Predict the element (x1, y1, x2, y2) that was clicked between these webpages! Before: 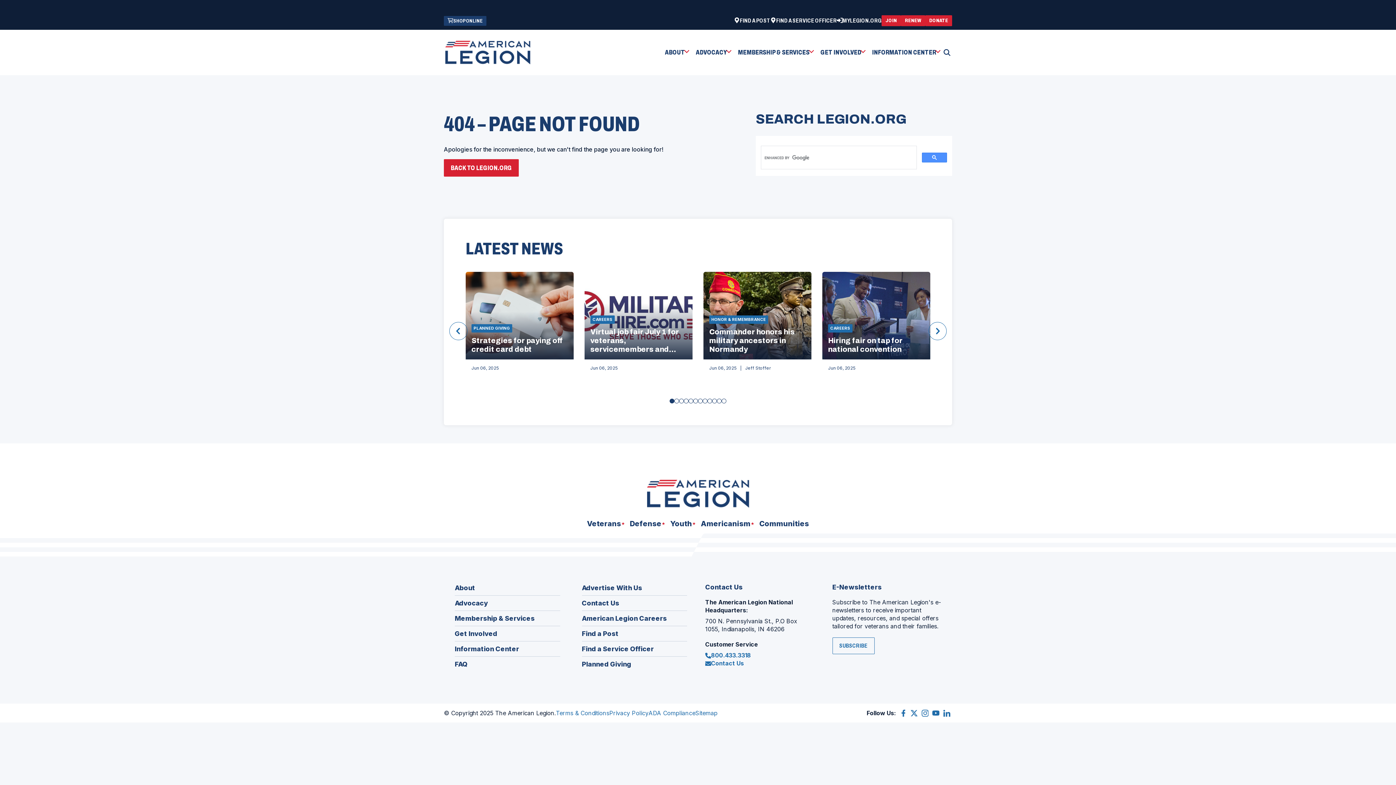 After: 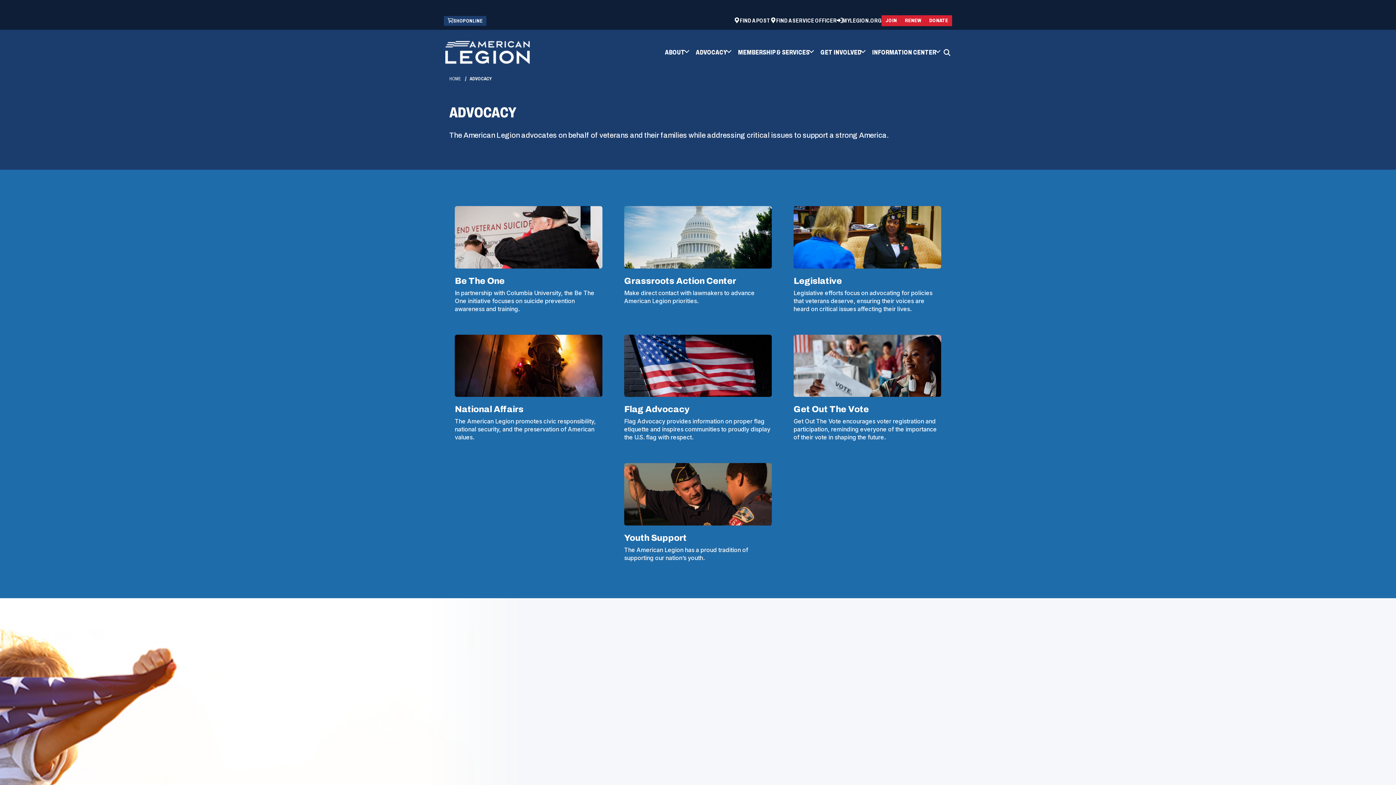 Action: label: Advocacy bbox: (454, 599, 560, 611)